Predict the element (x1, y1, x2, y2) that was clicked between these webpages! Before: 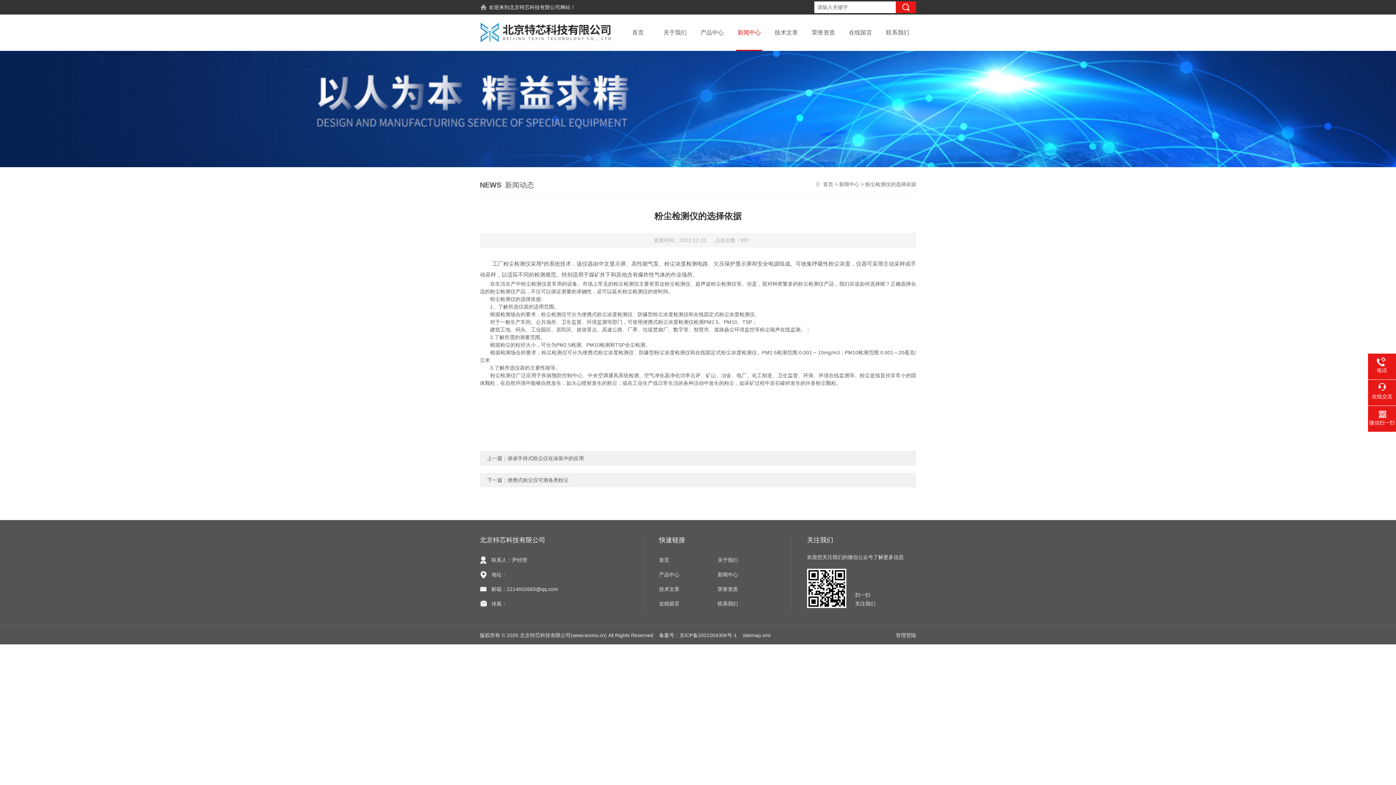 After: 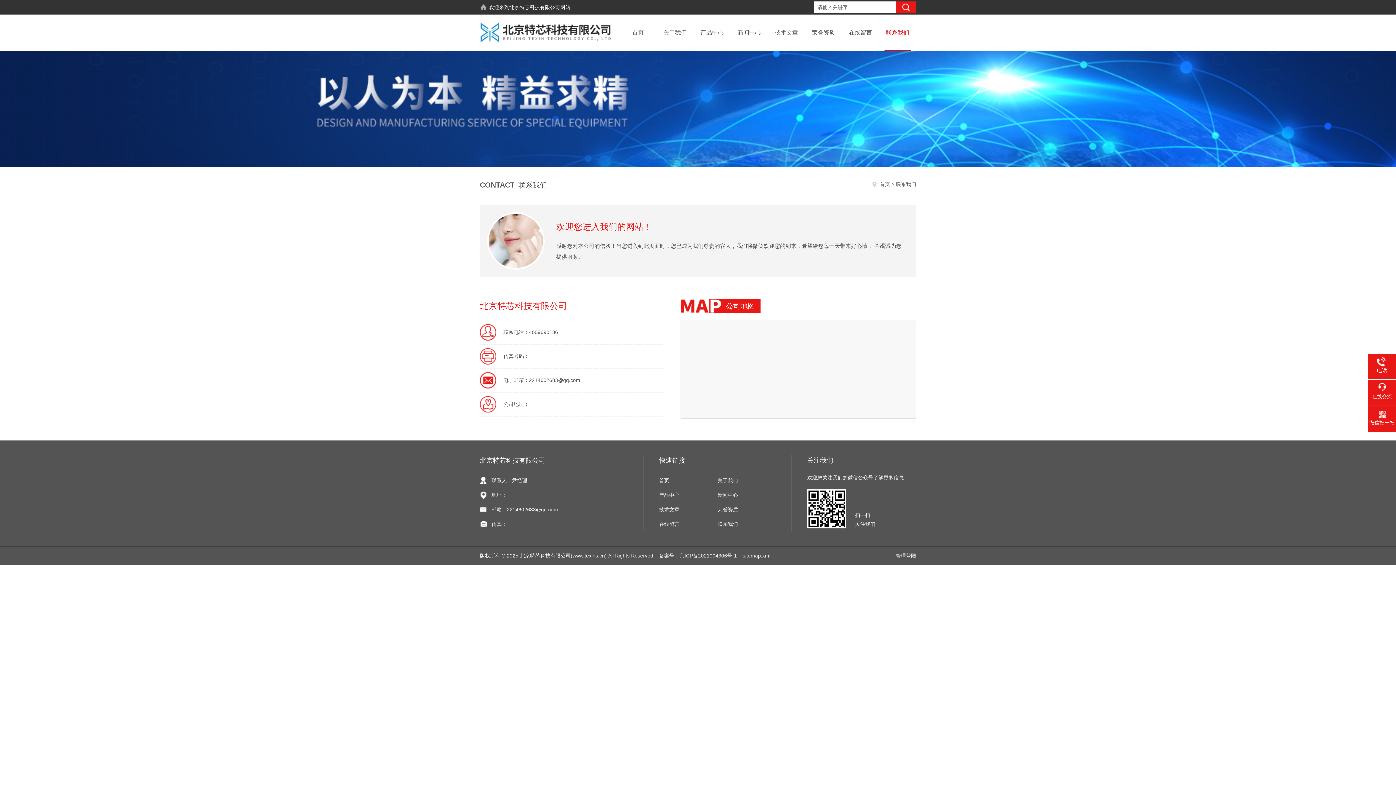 Action: bbox: (717, 596, 776, 611) label: 联系我们